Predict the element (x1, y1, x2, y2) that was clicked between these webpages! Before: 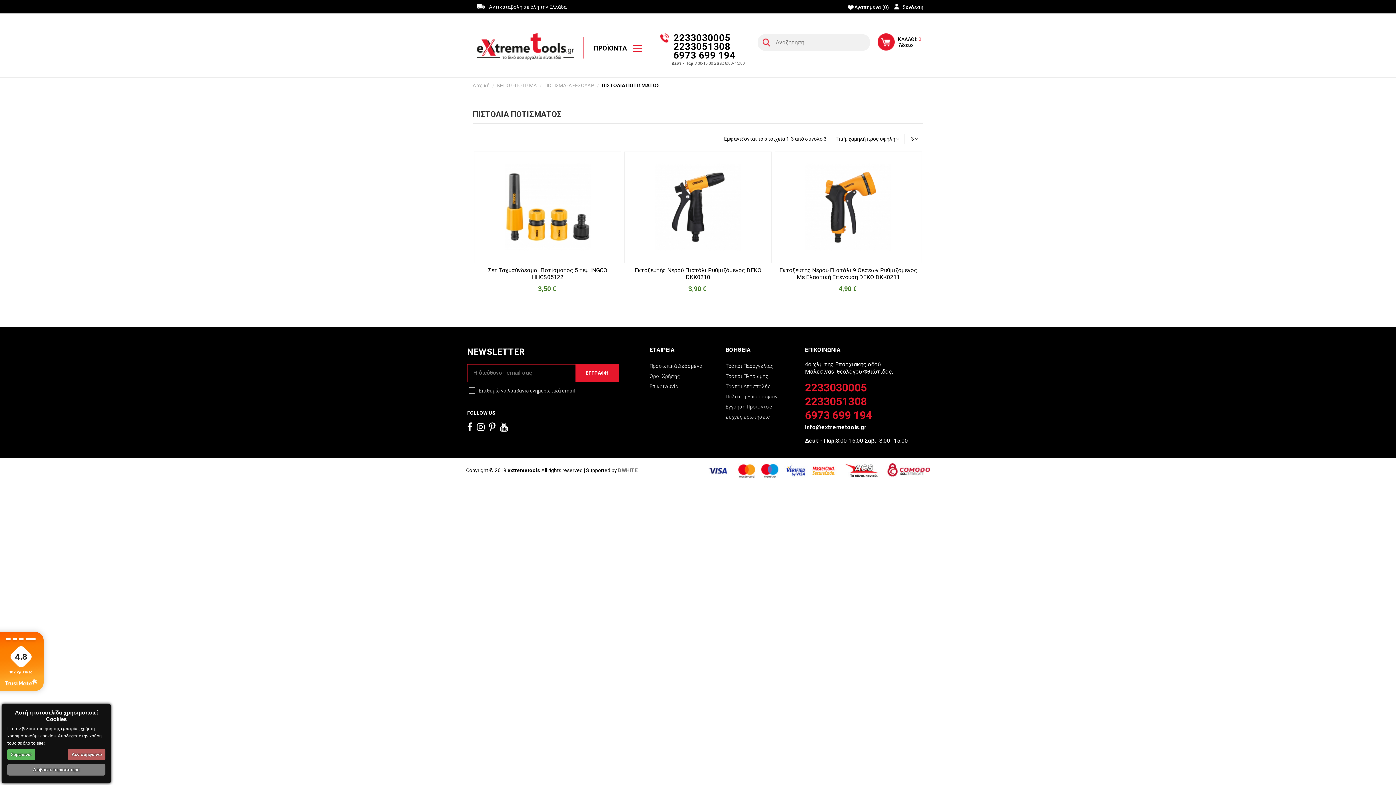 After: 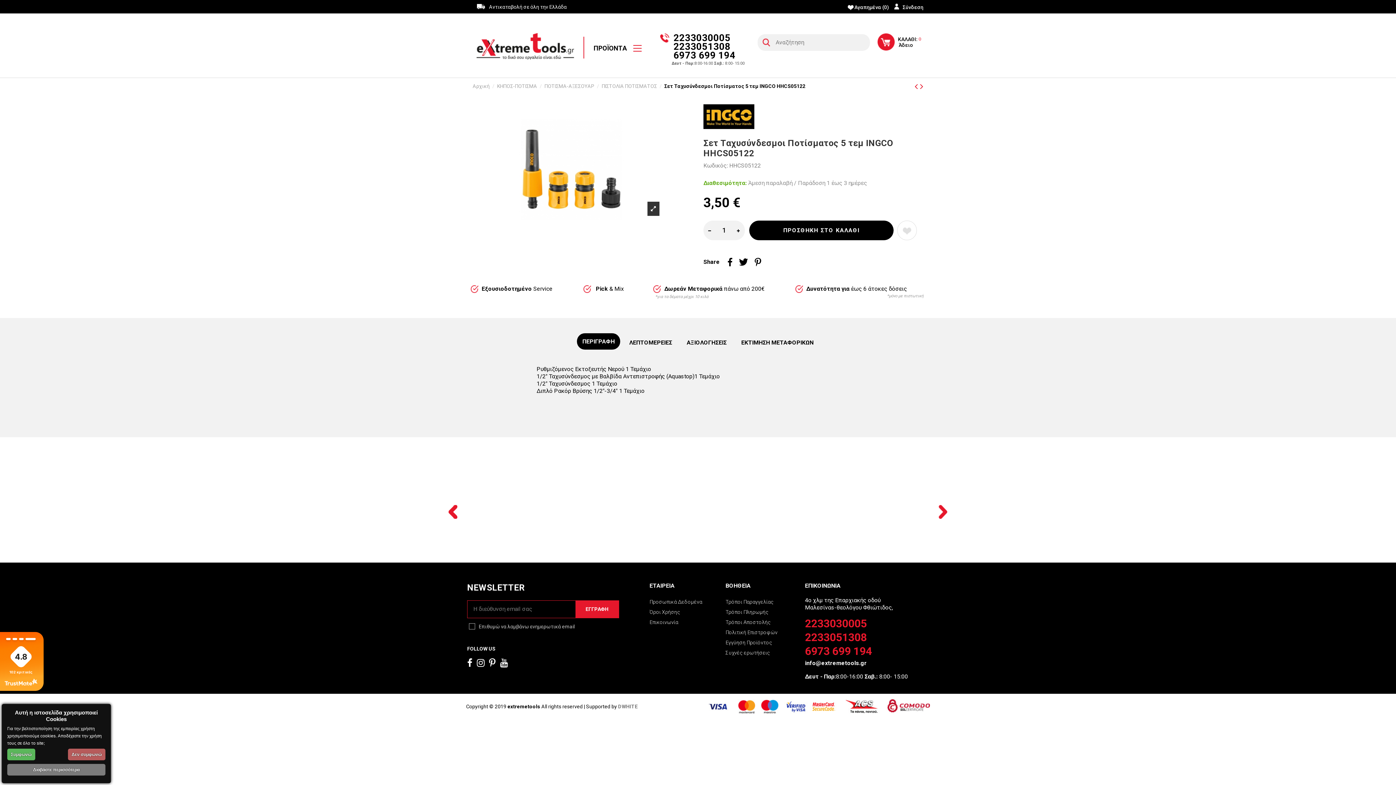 Action: bbox: (474, 151, 621, 262)